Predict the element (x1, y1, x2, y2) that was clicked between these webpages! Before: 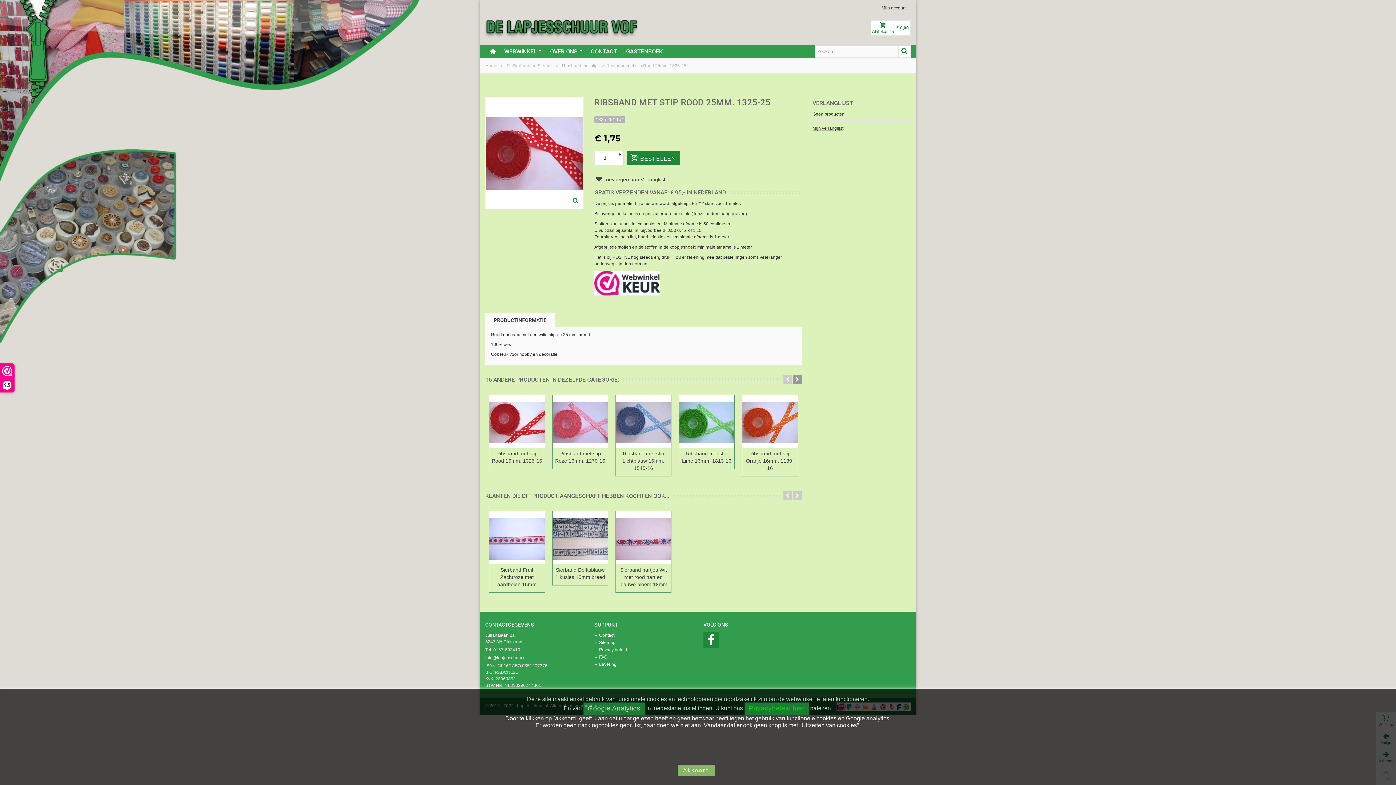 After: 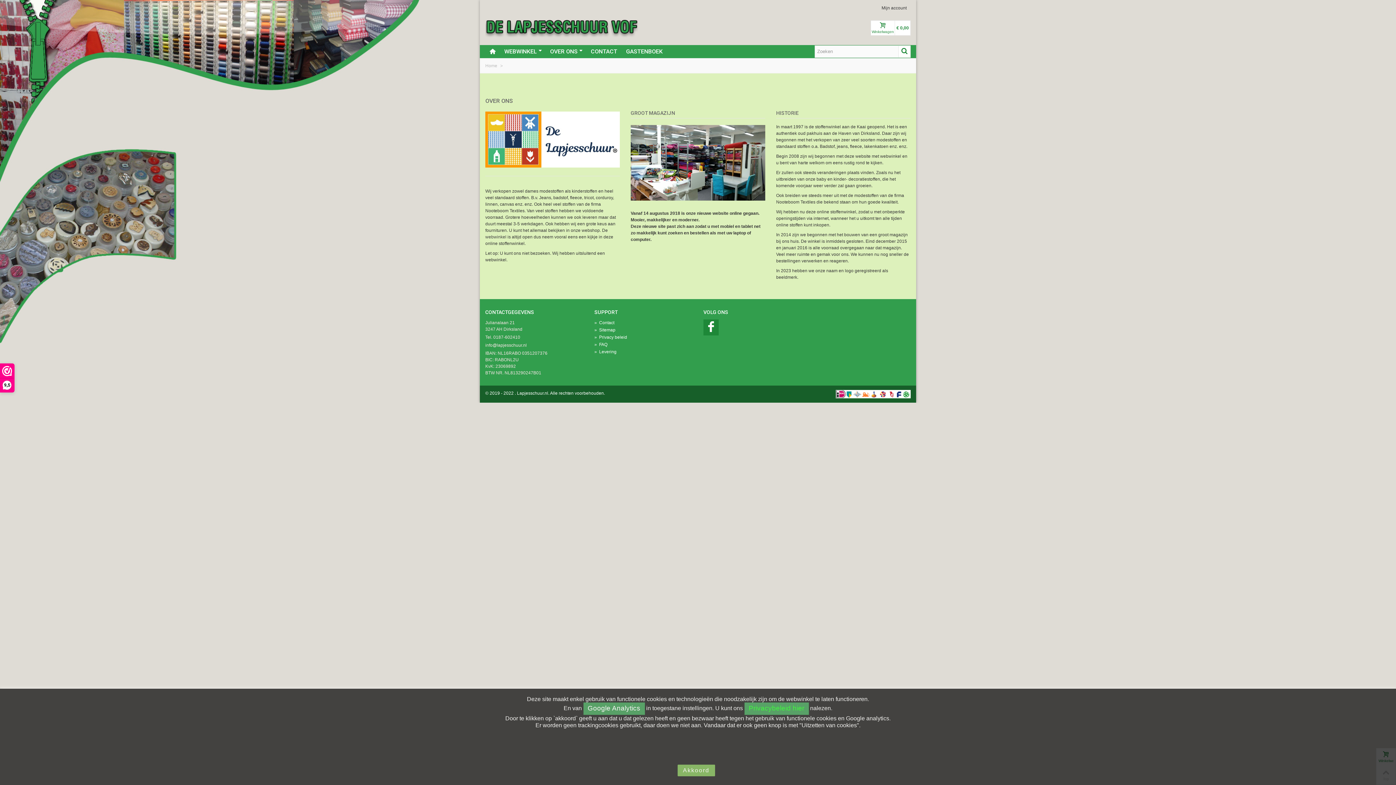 Action: label: OVER ONS bbox: (545, 45, 586, 58)